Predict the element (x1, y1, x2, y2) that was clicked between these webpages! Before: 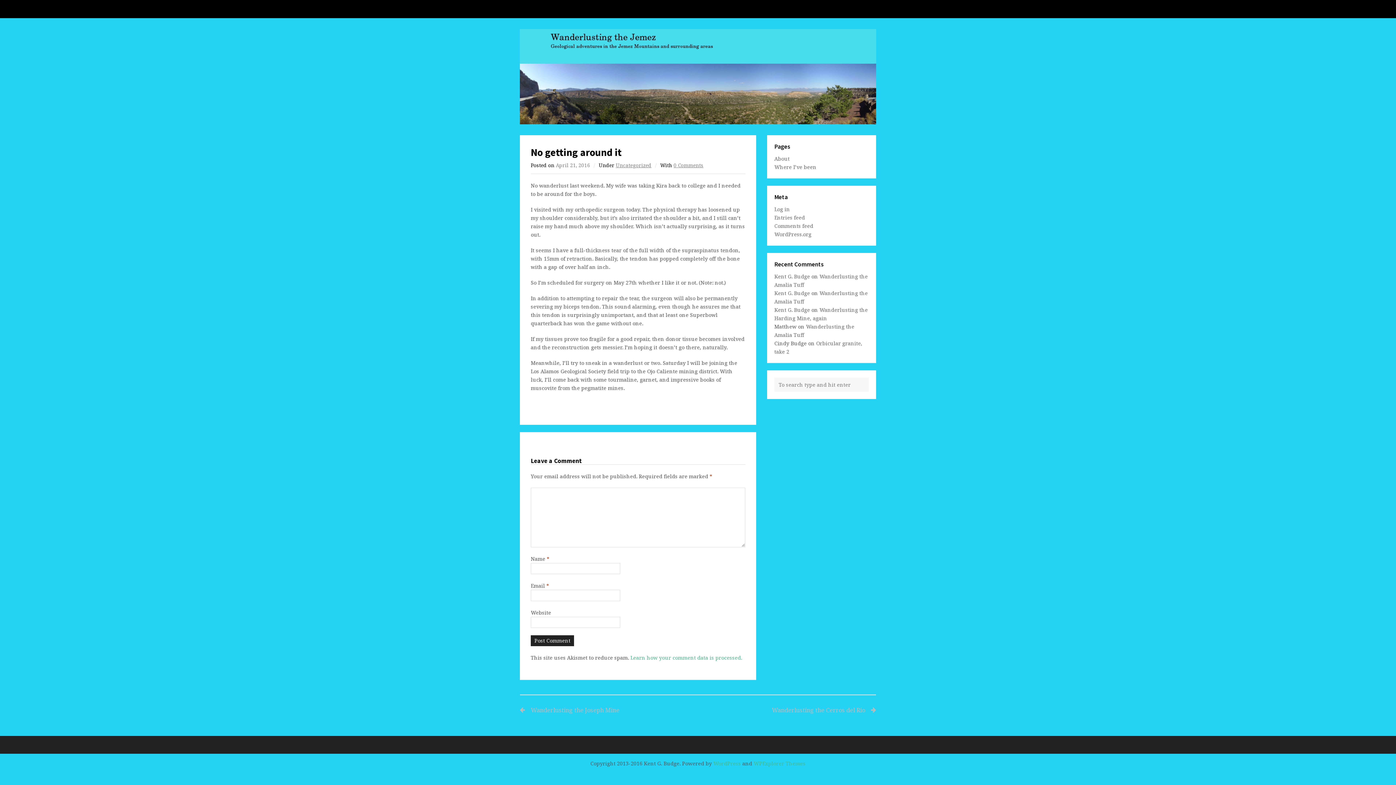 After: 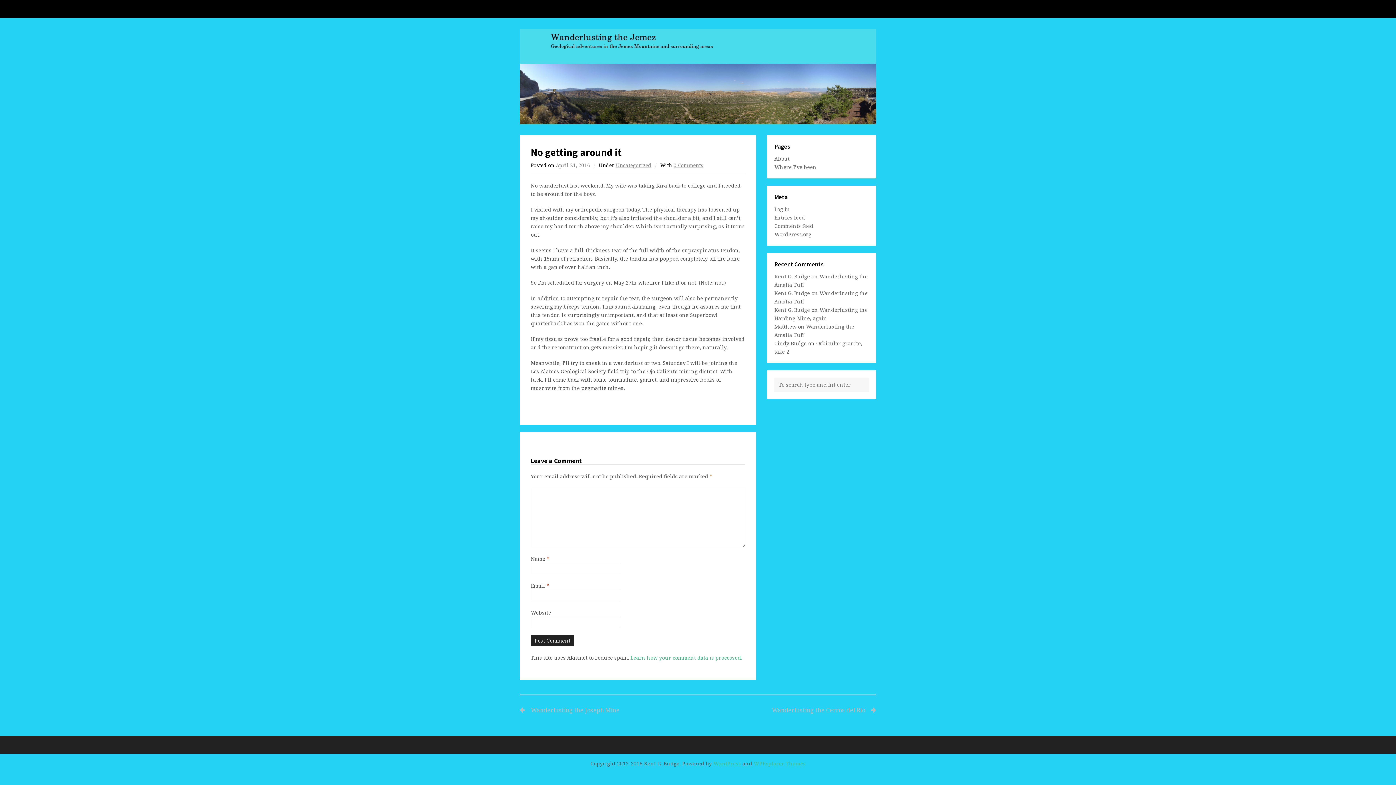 Action: bbox: (713, 760, 741, 767) label: WordPress